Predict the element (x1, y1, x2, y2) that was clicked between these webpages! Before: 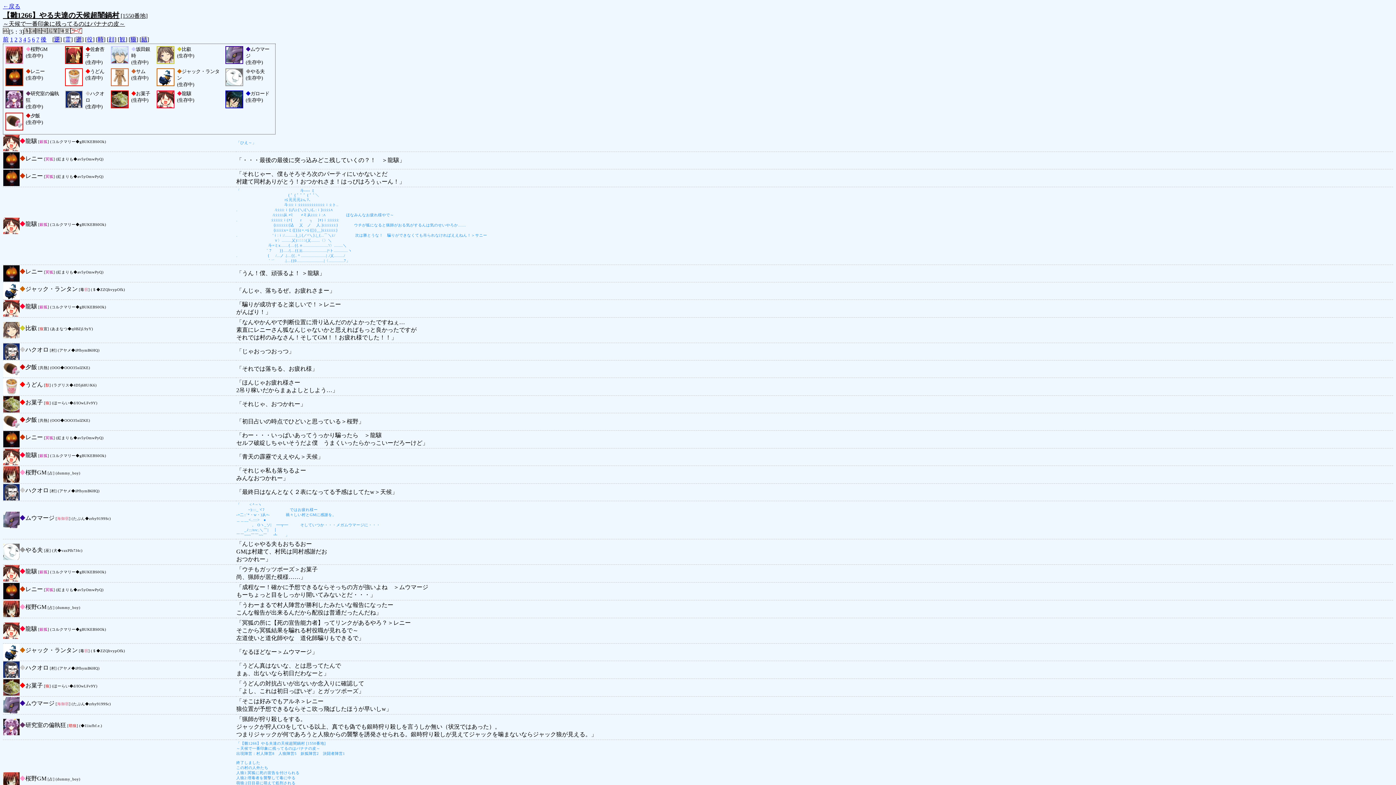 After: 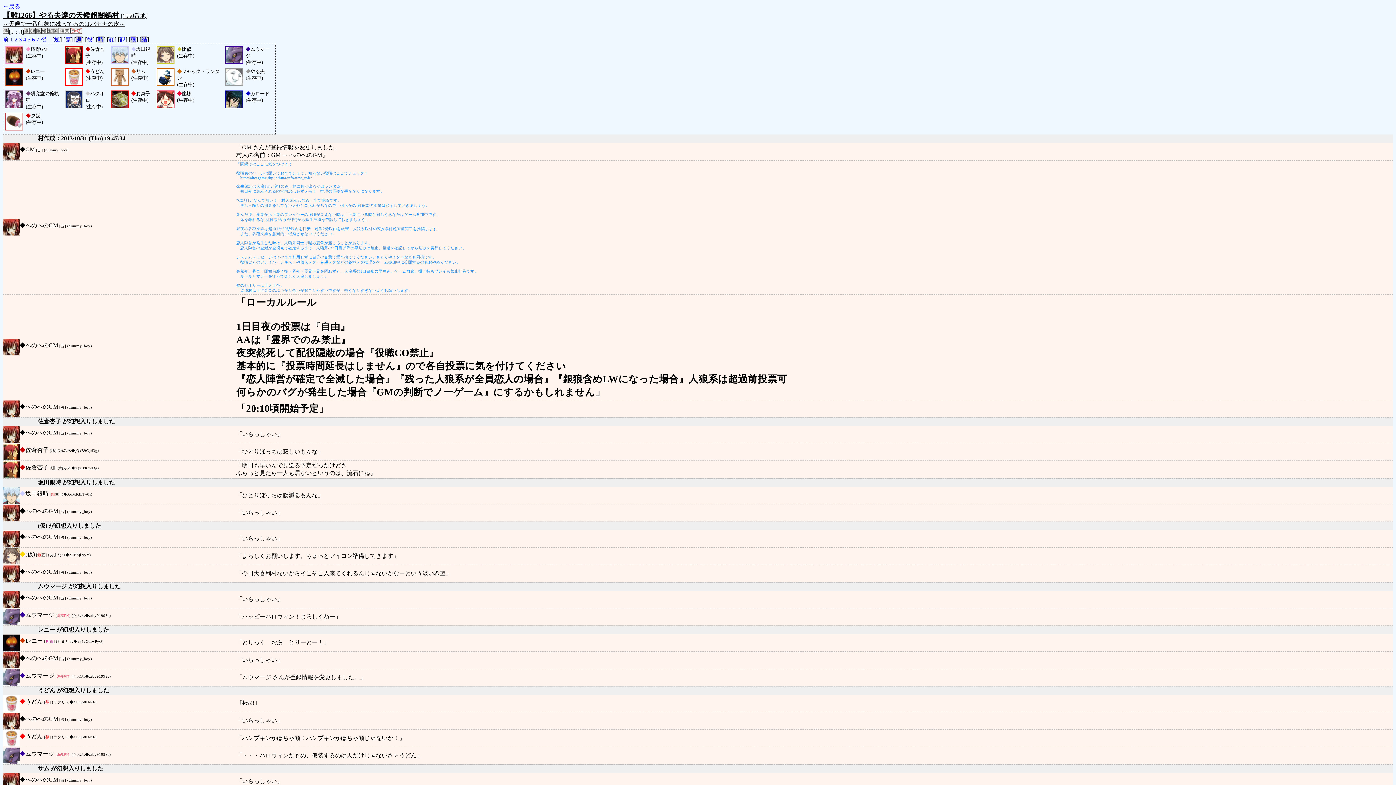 Action: bbox: (54, 36, 60, 42) label: 逆